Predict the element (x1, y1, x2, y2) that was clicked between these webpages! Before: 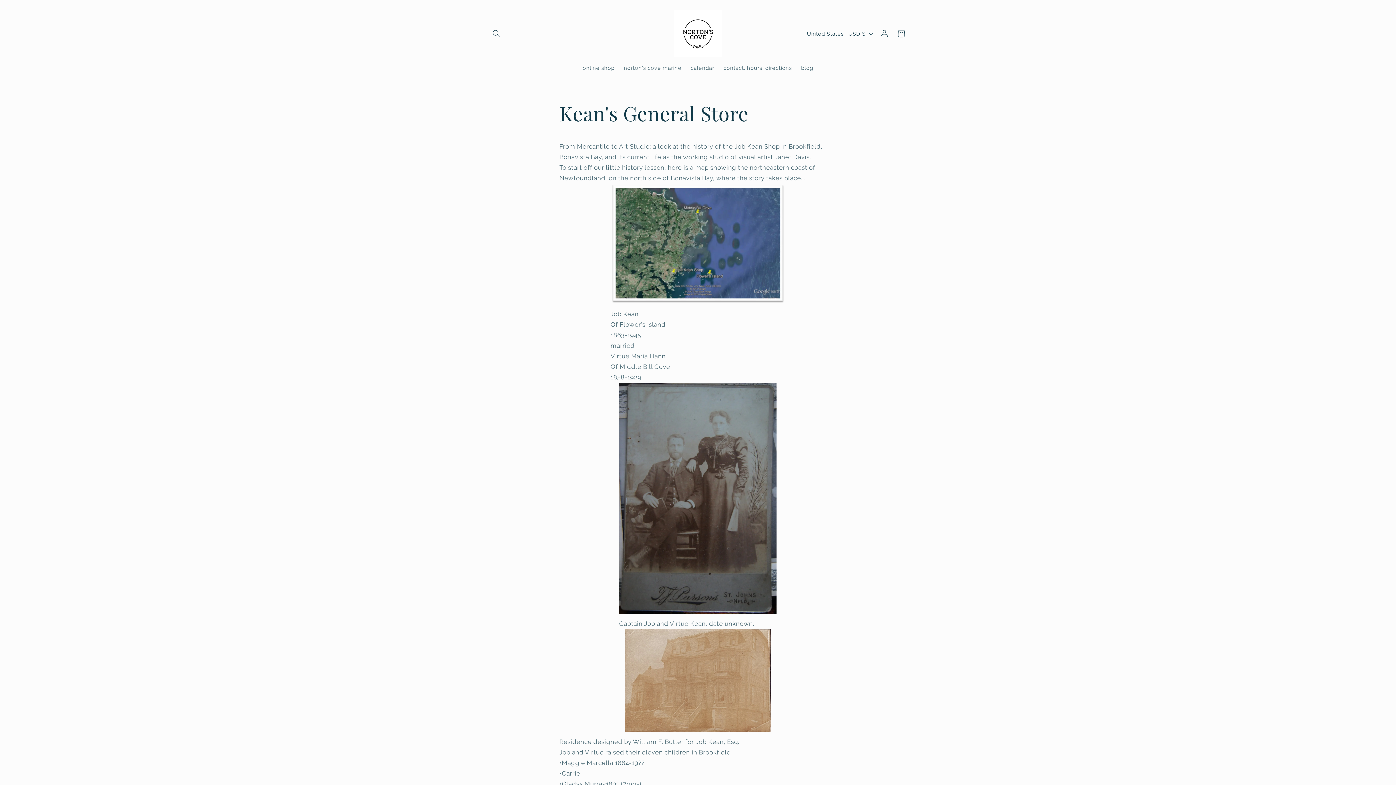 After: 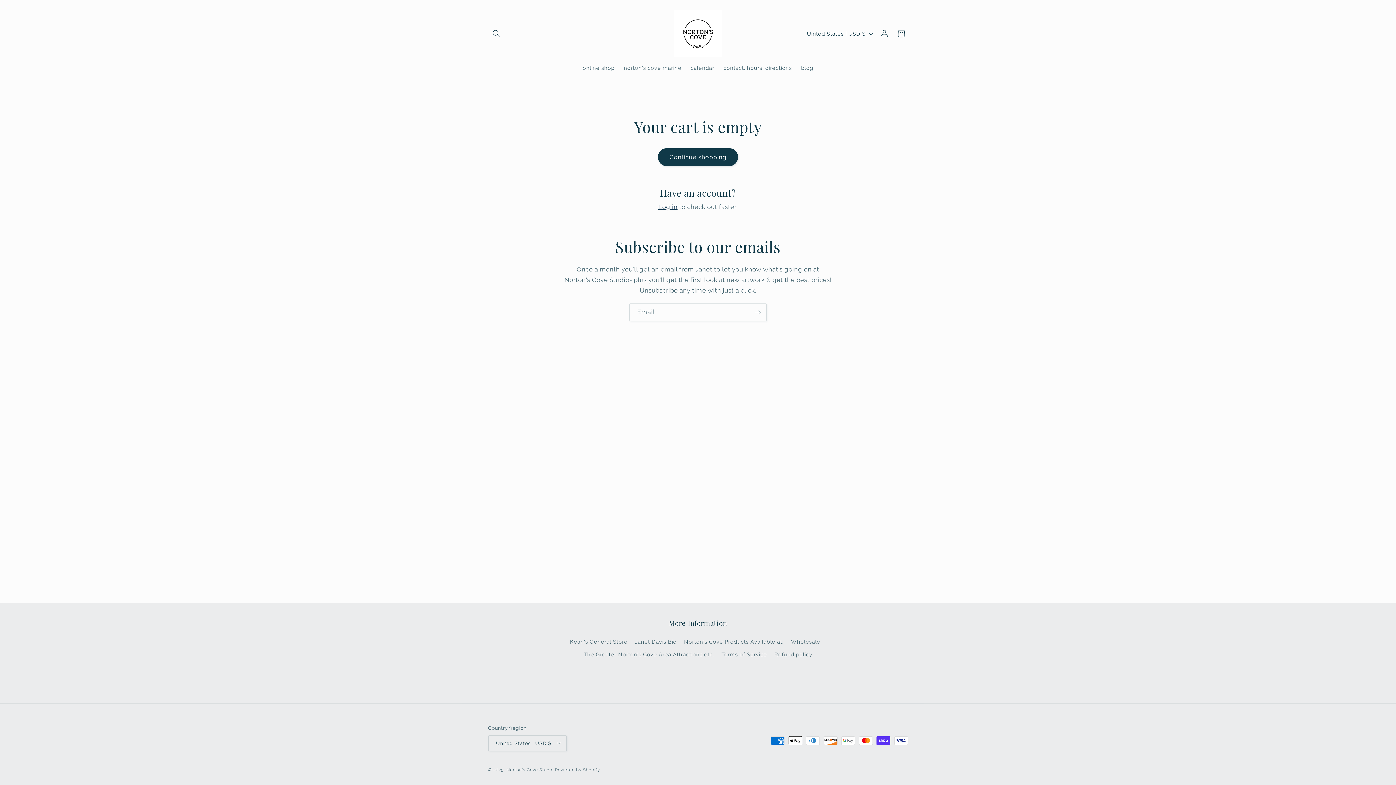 Action: bbox: (892, 25, 909, 42) label: Cart